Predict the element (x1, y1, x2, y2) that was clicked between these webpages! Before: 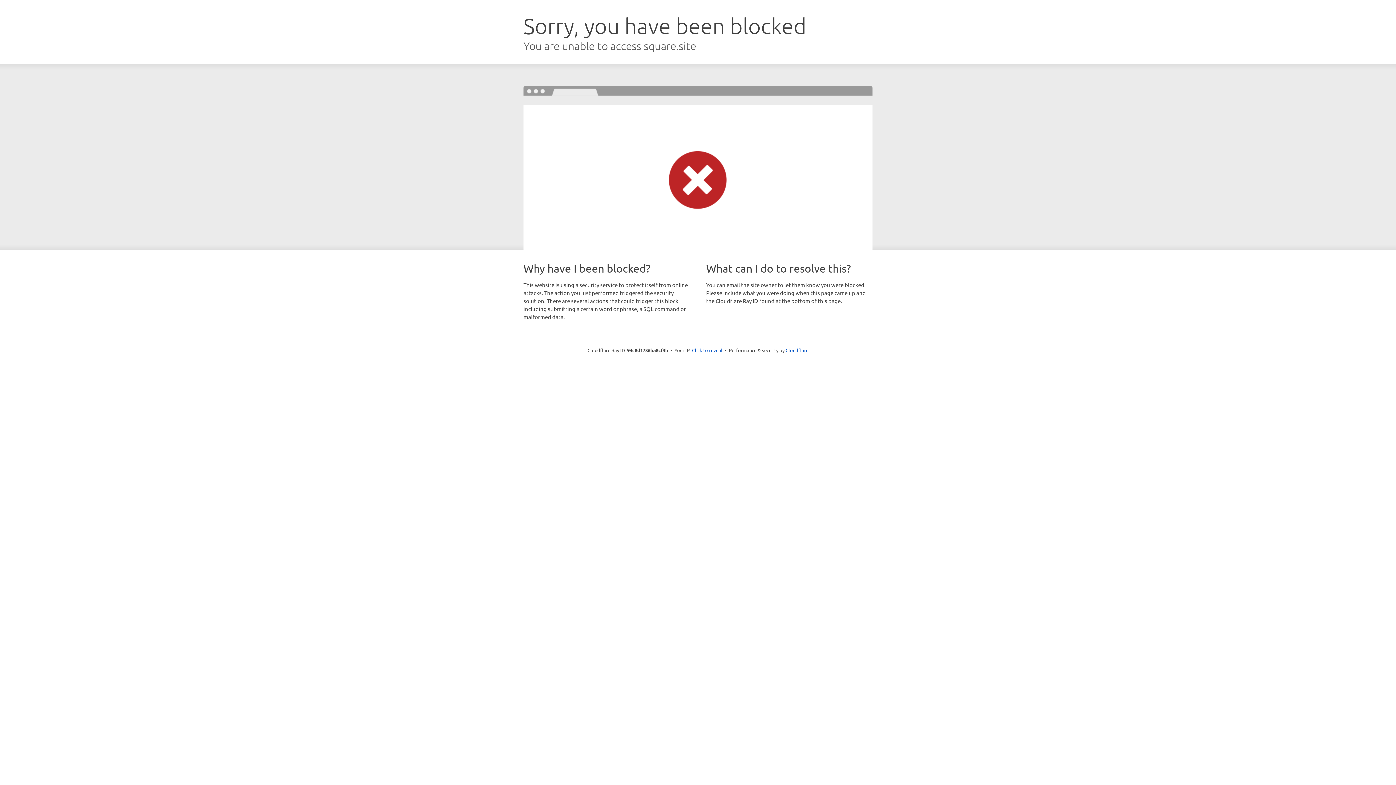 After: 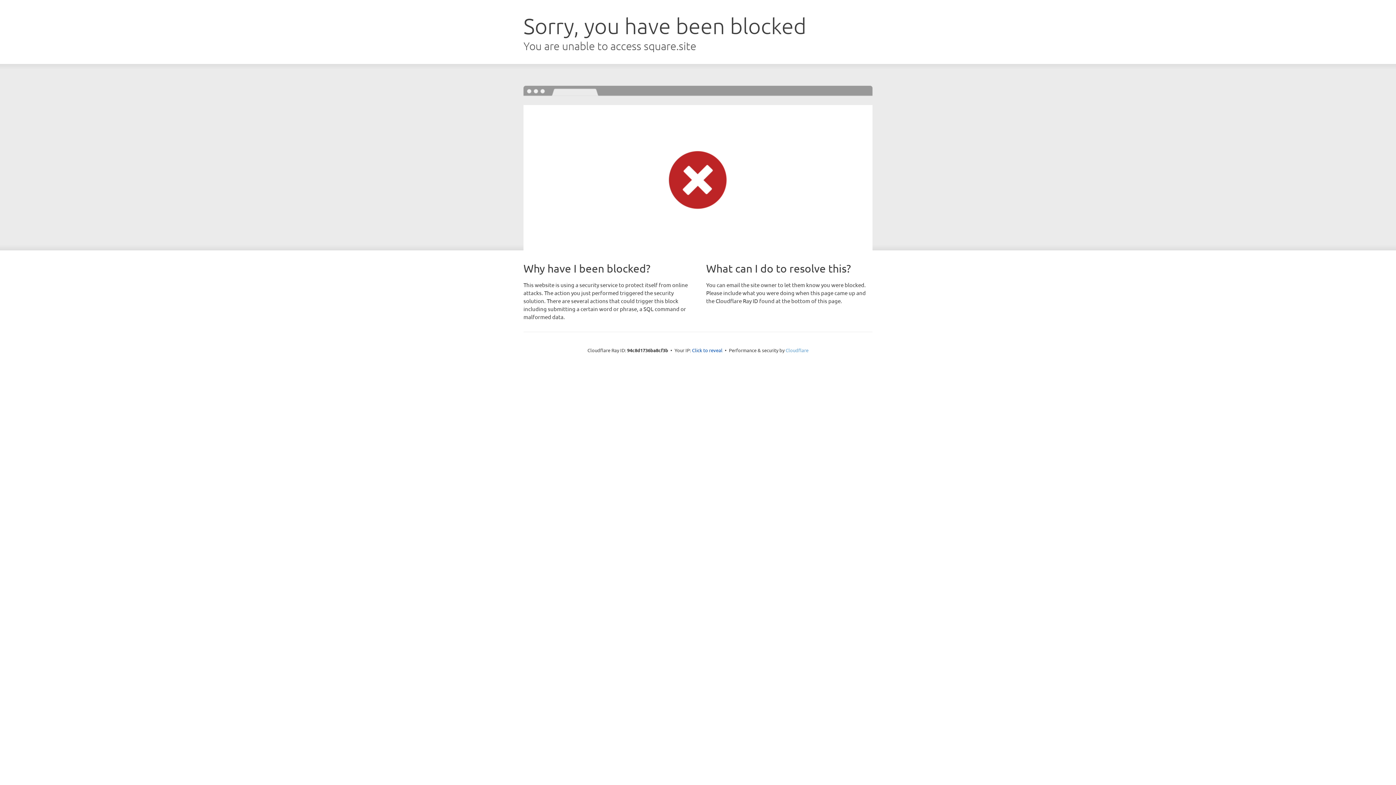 Action: label: Cloudflare bbox: (785, 347, 808, 353)